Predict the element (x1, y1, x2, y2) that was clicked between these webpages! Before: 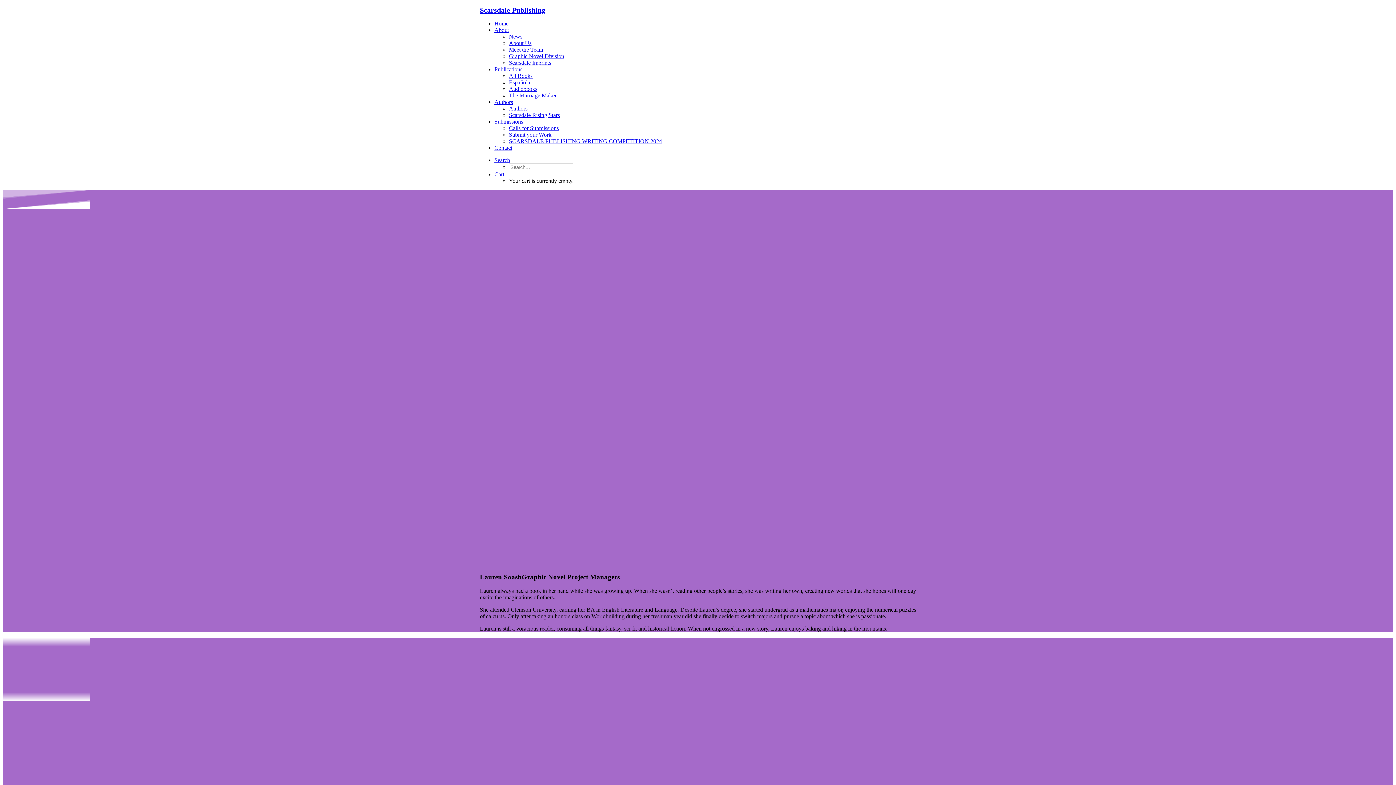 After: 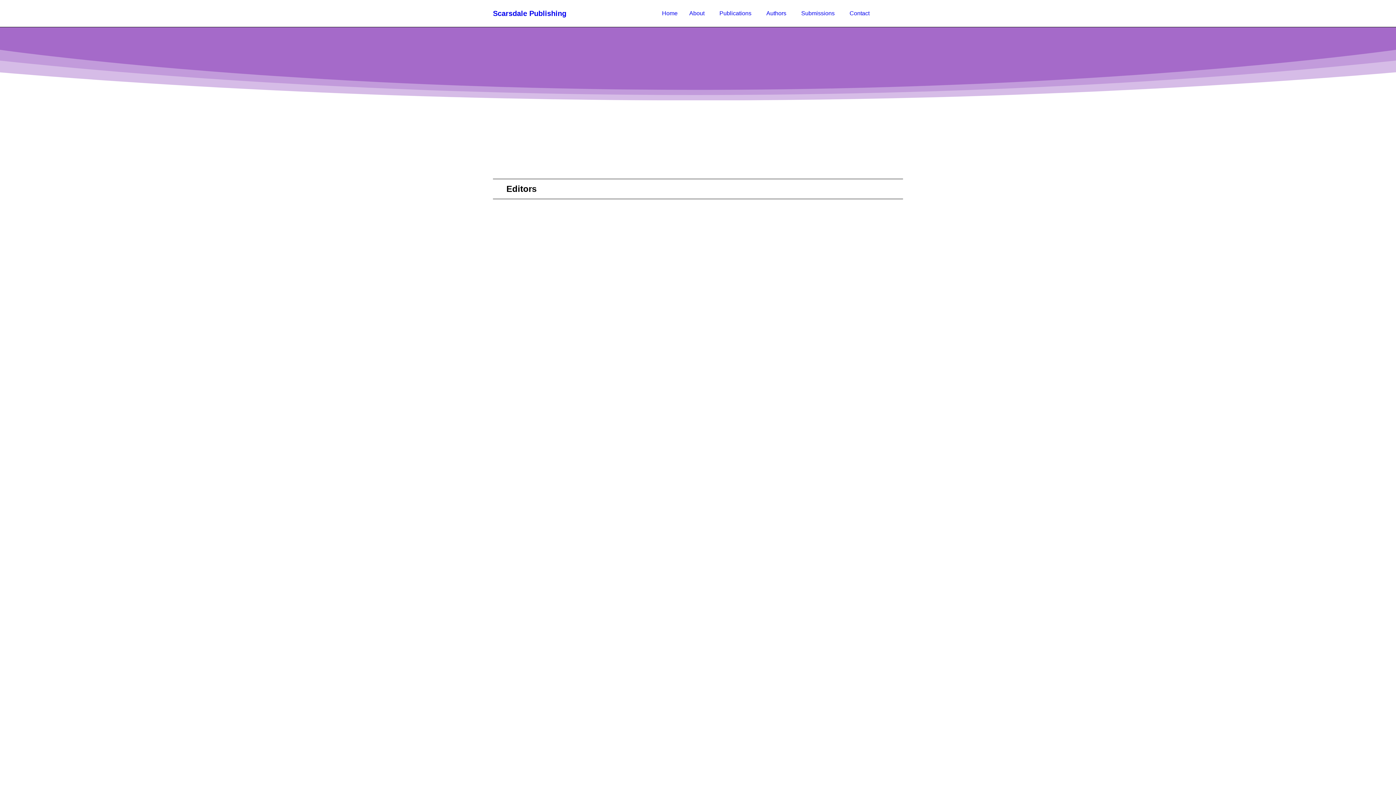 Action: bbox: (509, 46, 543, 52) label: Meet the Team